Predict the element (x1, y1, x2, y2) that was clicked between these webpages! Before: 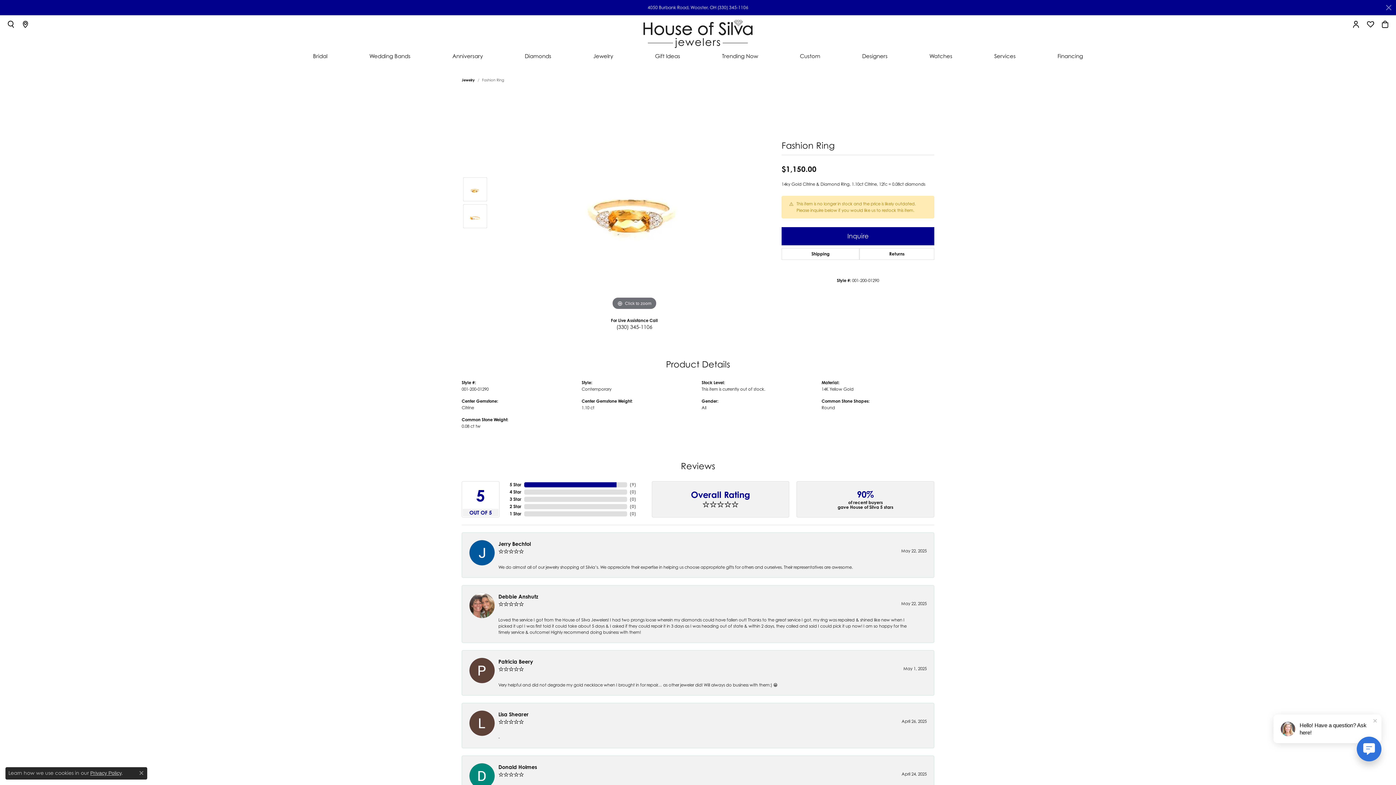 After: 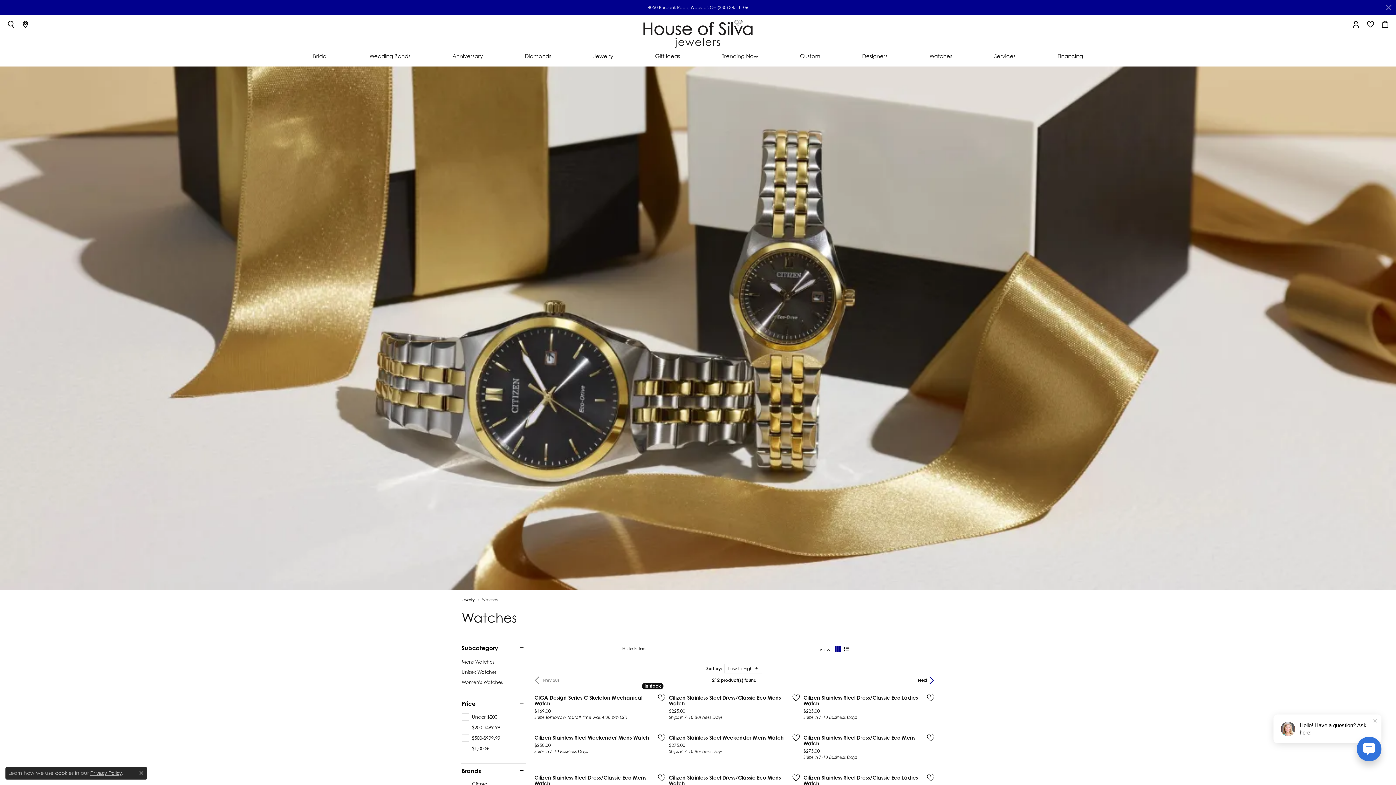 Action: bbox: (908, 49, 973, 66) label: Watches